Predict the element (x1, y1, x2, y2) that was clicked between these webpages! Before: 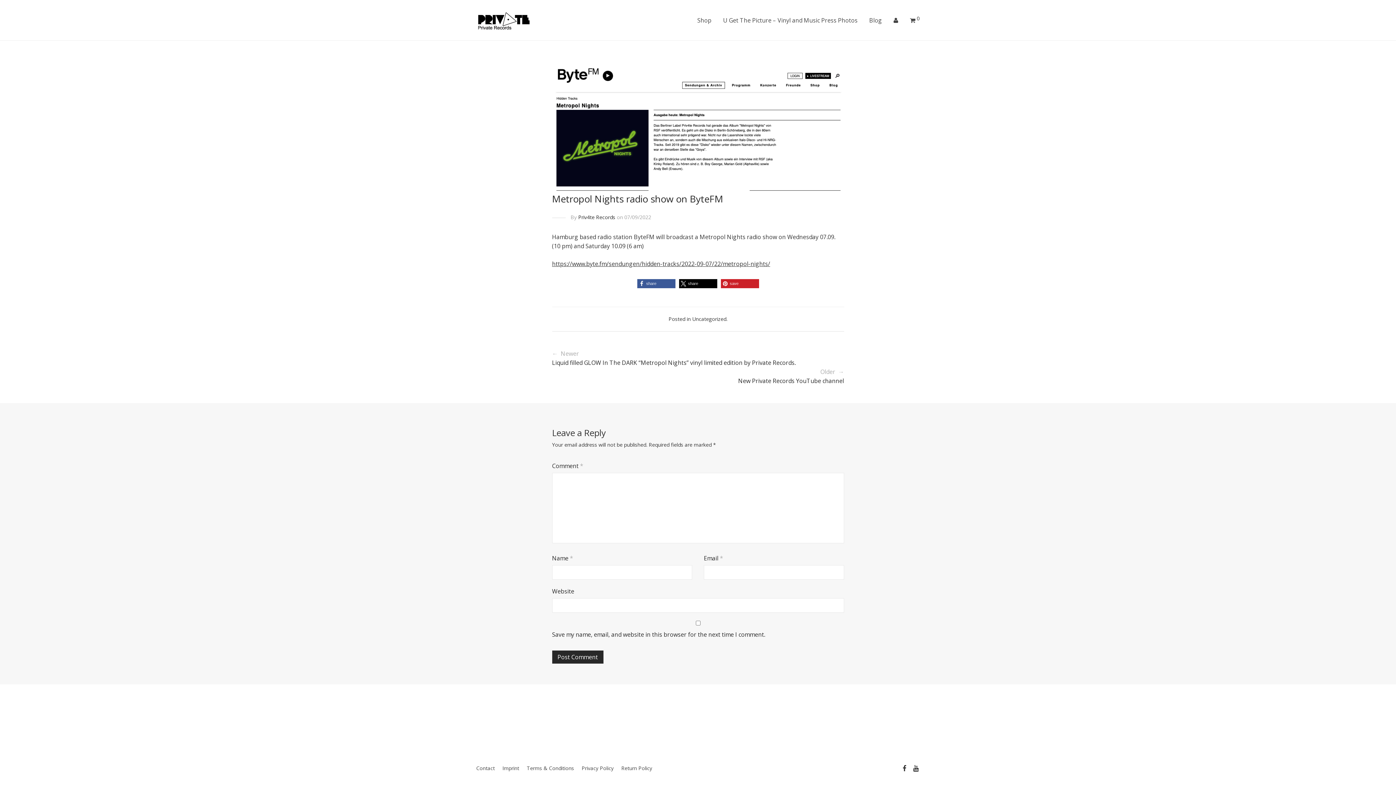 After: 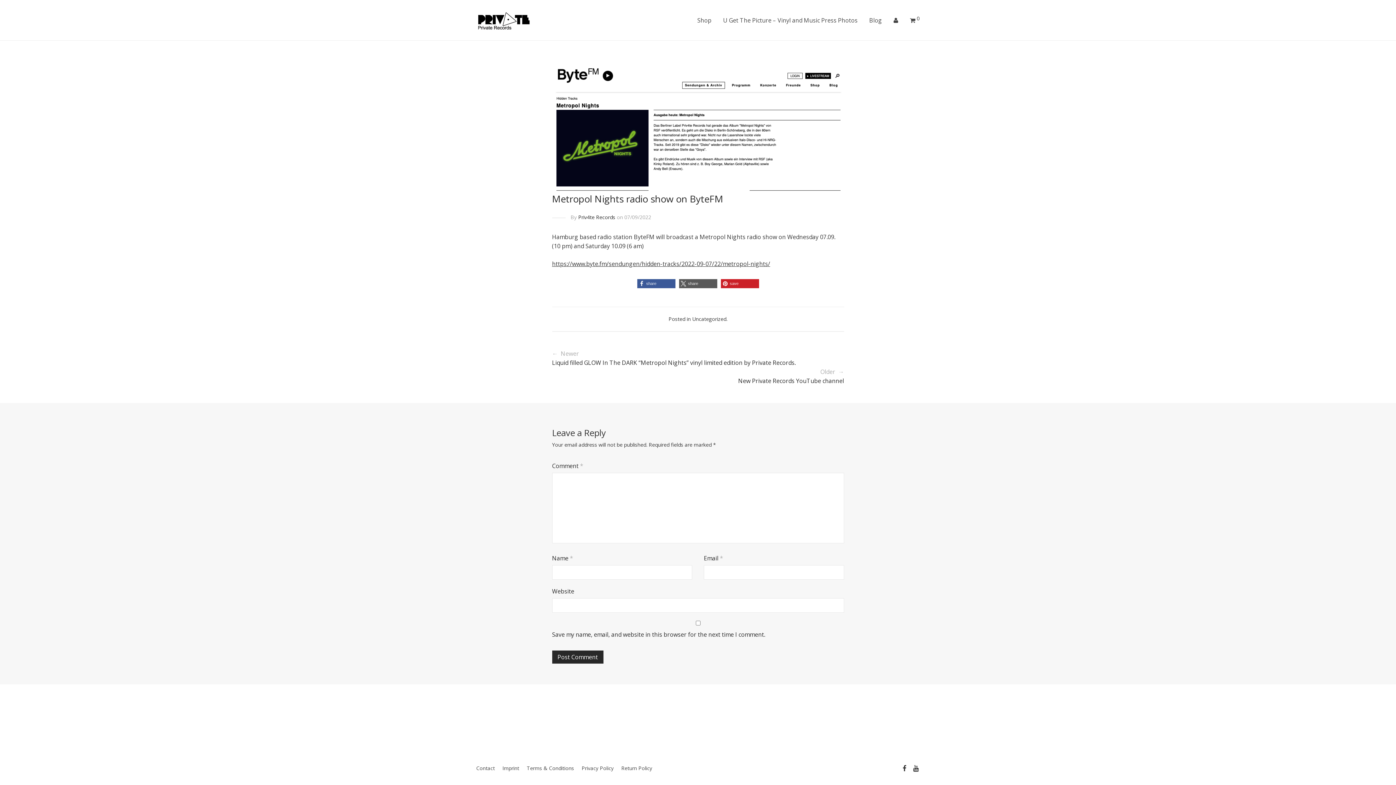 Action: bbox: (679, 279, 717, 288) label: Share on X